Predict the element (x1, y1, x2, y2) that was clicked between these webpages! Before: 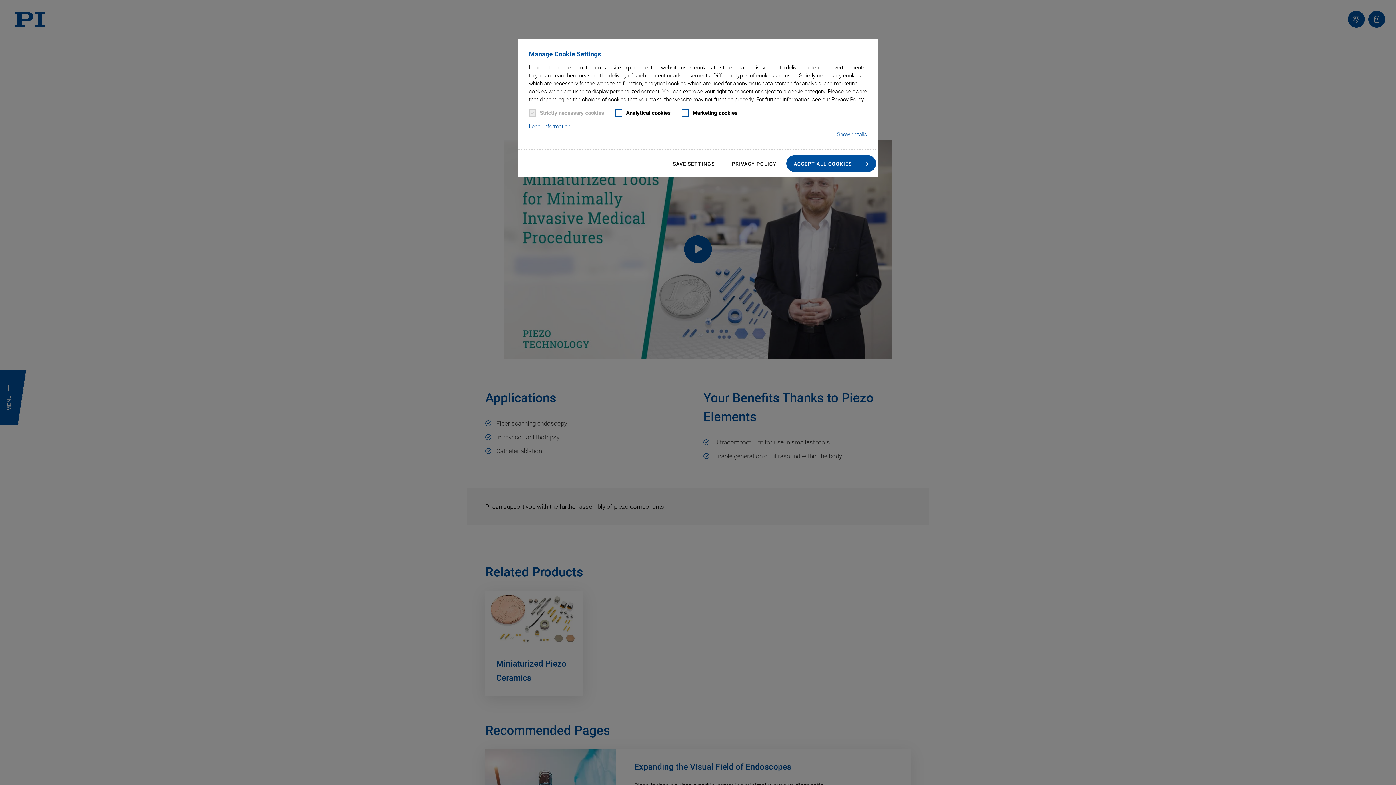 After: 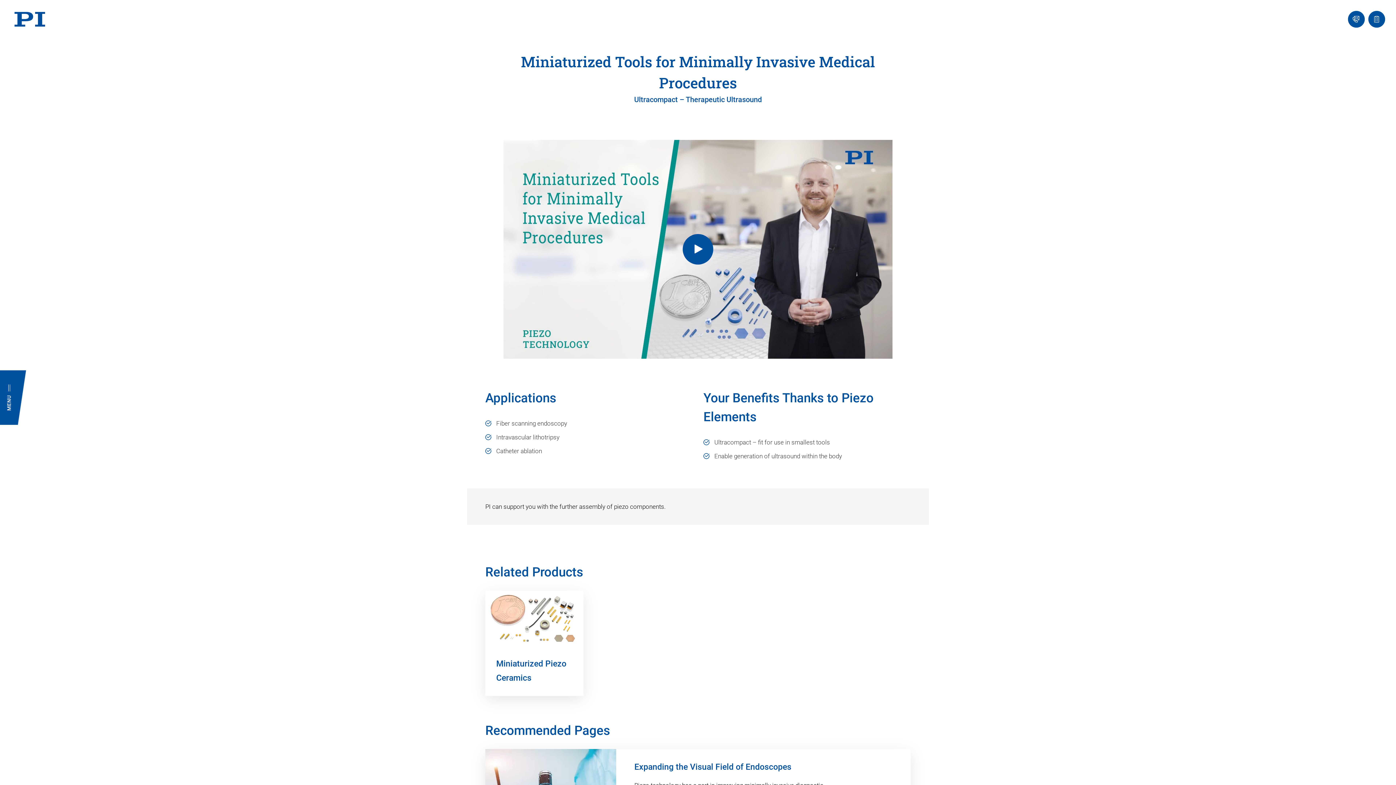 Action: label: SAVE SETTINGS bbox: (665, 155, 722, 172)